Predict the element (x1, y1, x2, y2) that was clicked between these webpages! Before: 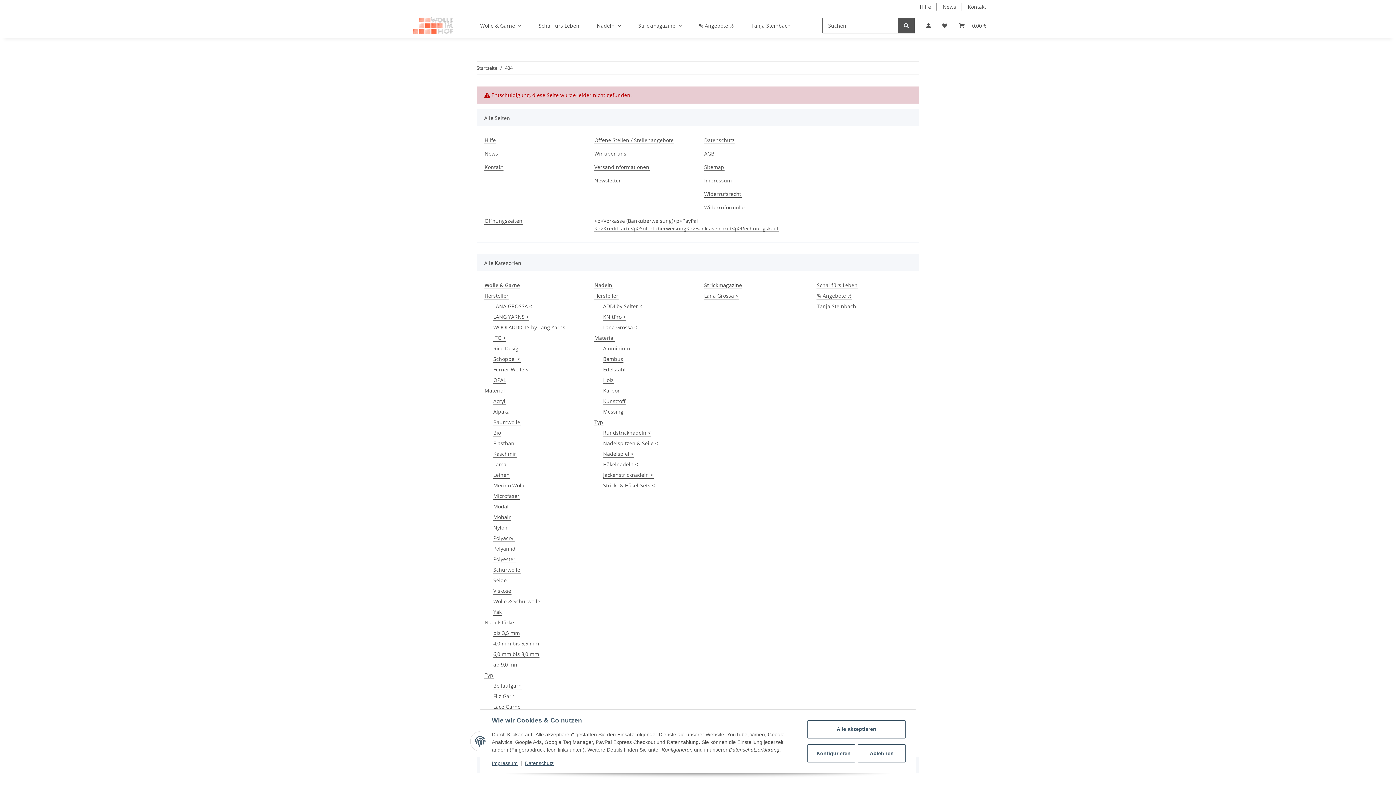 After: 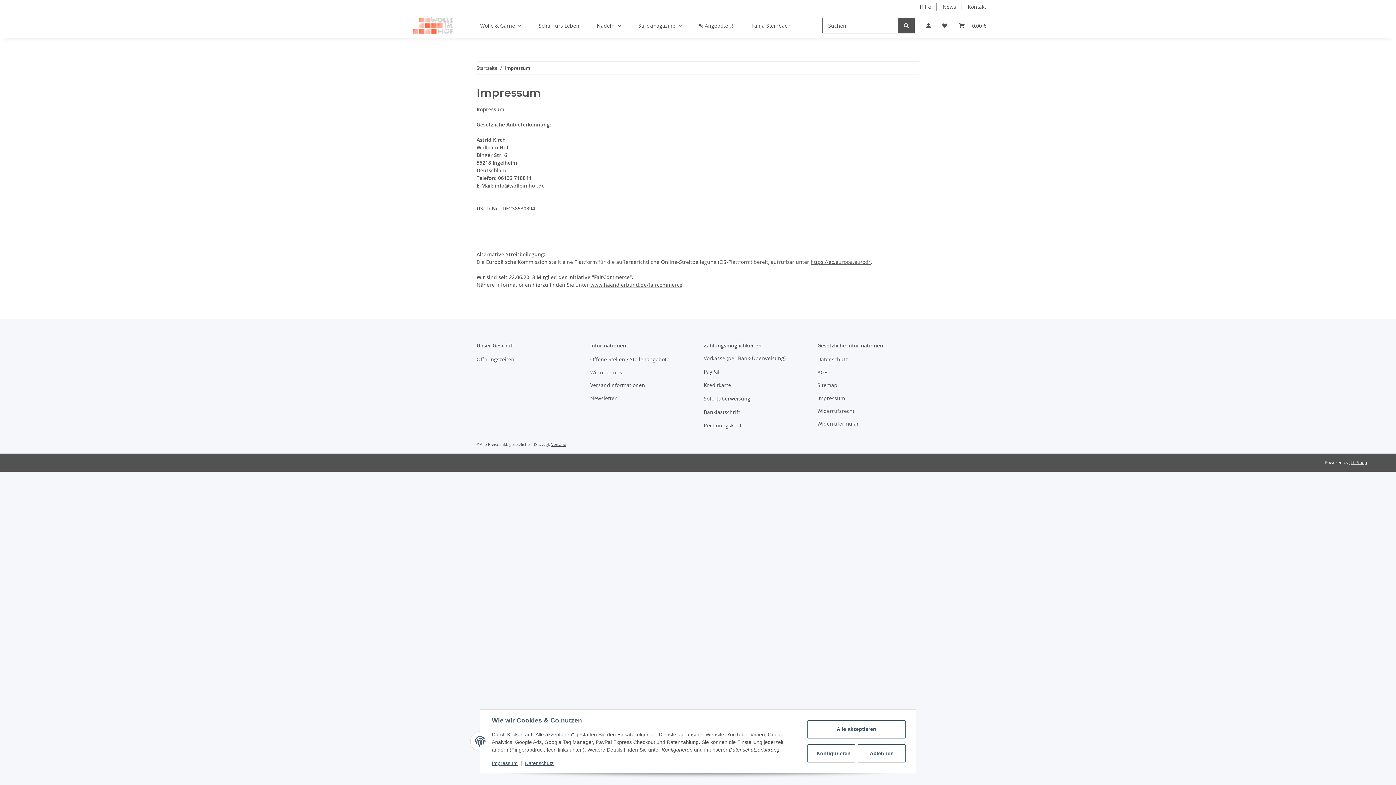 Action: label: Impressum bbox: (492, 760, 517, 766)